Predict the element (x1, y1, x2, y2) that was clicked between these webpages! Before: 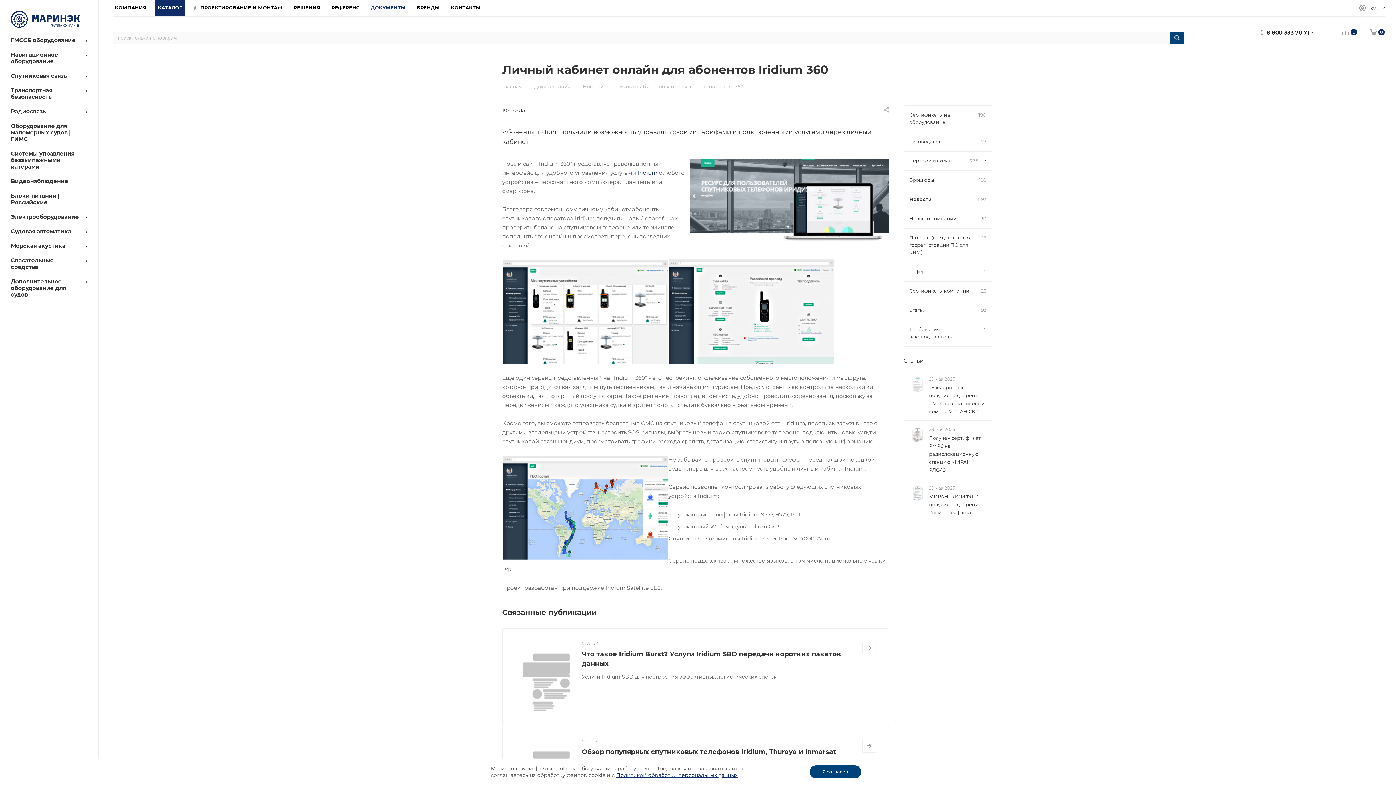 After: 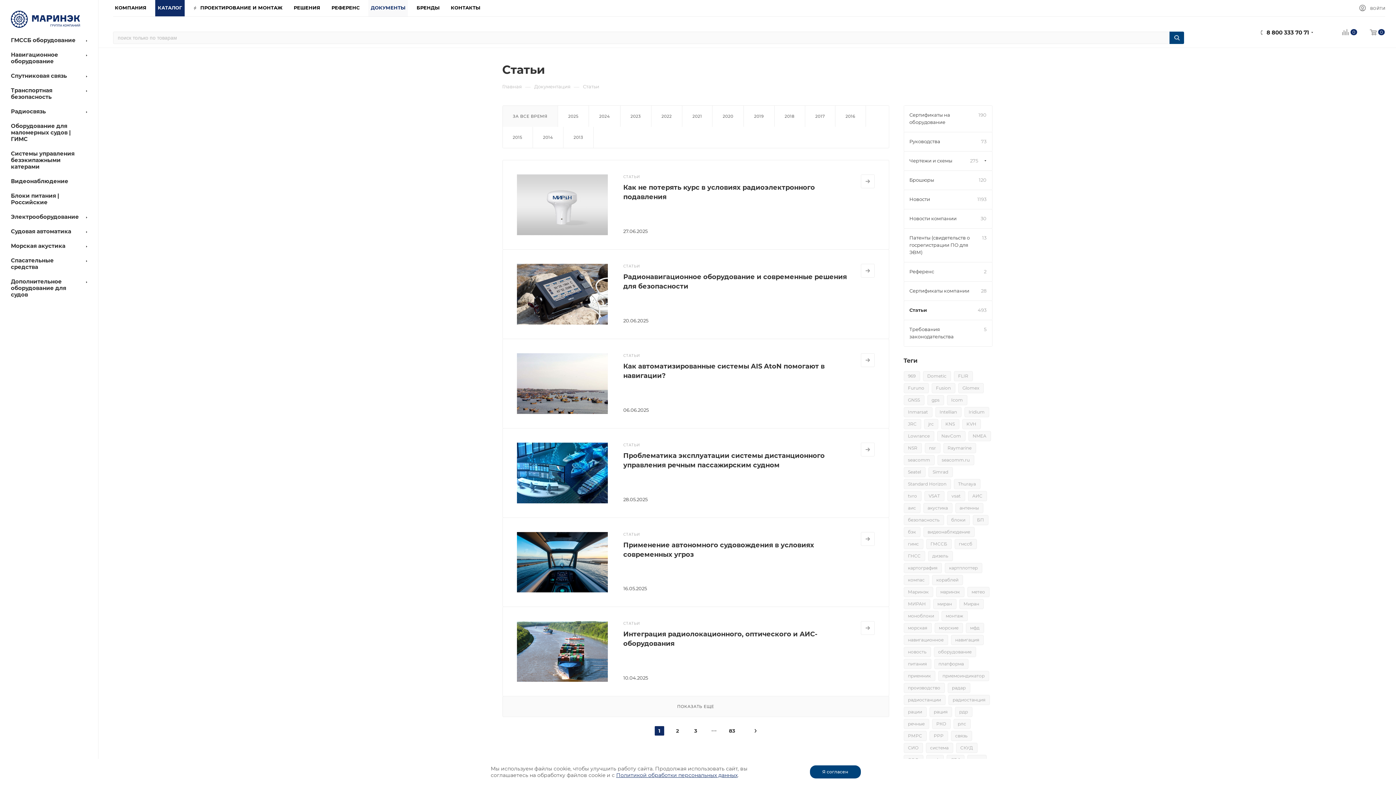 Action: bbox: (903, 357, 924, 364) label: Статьи